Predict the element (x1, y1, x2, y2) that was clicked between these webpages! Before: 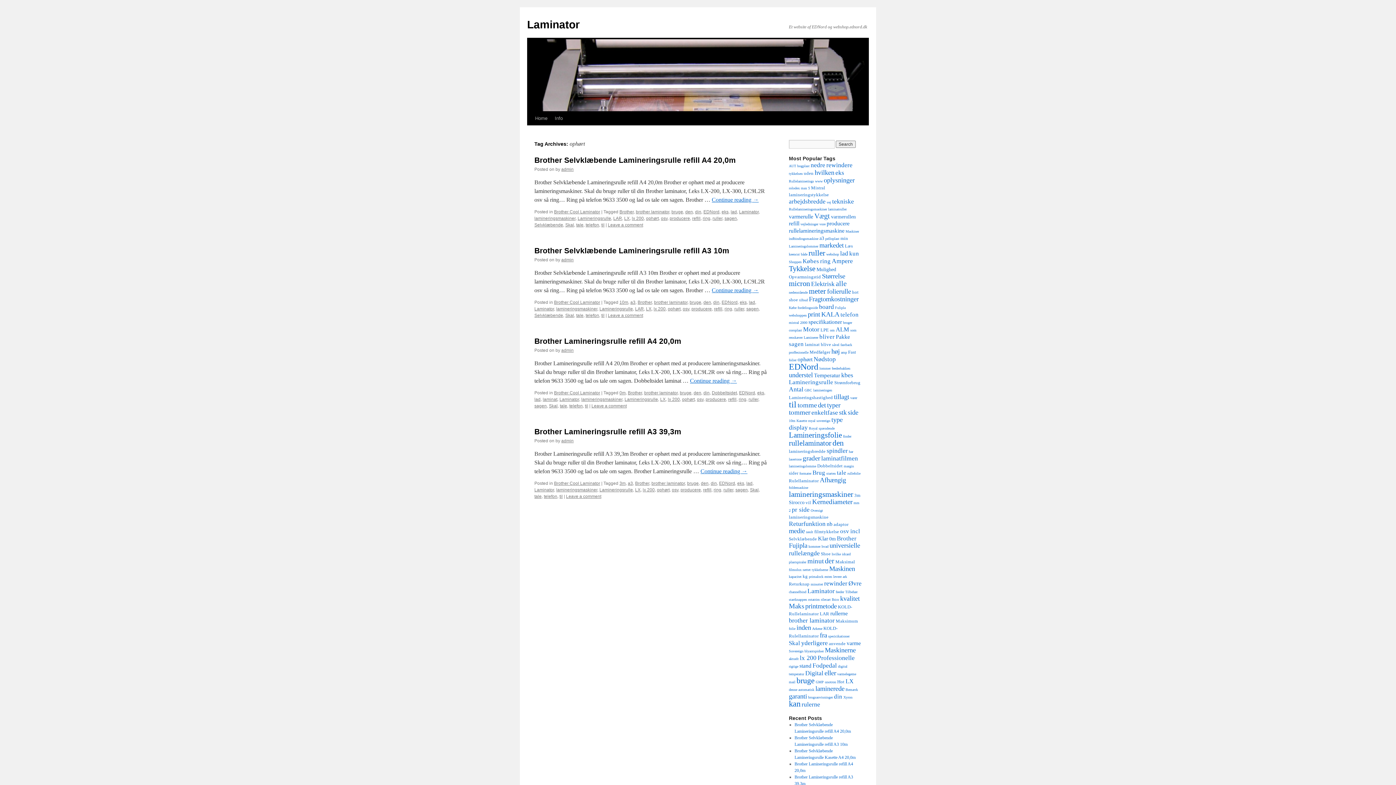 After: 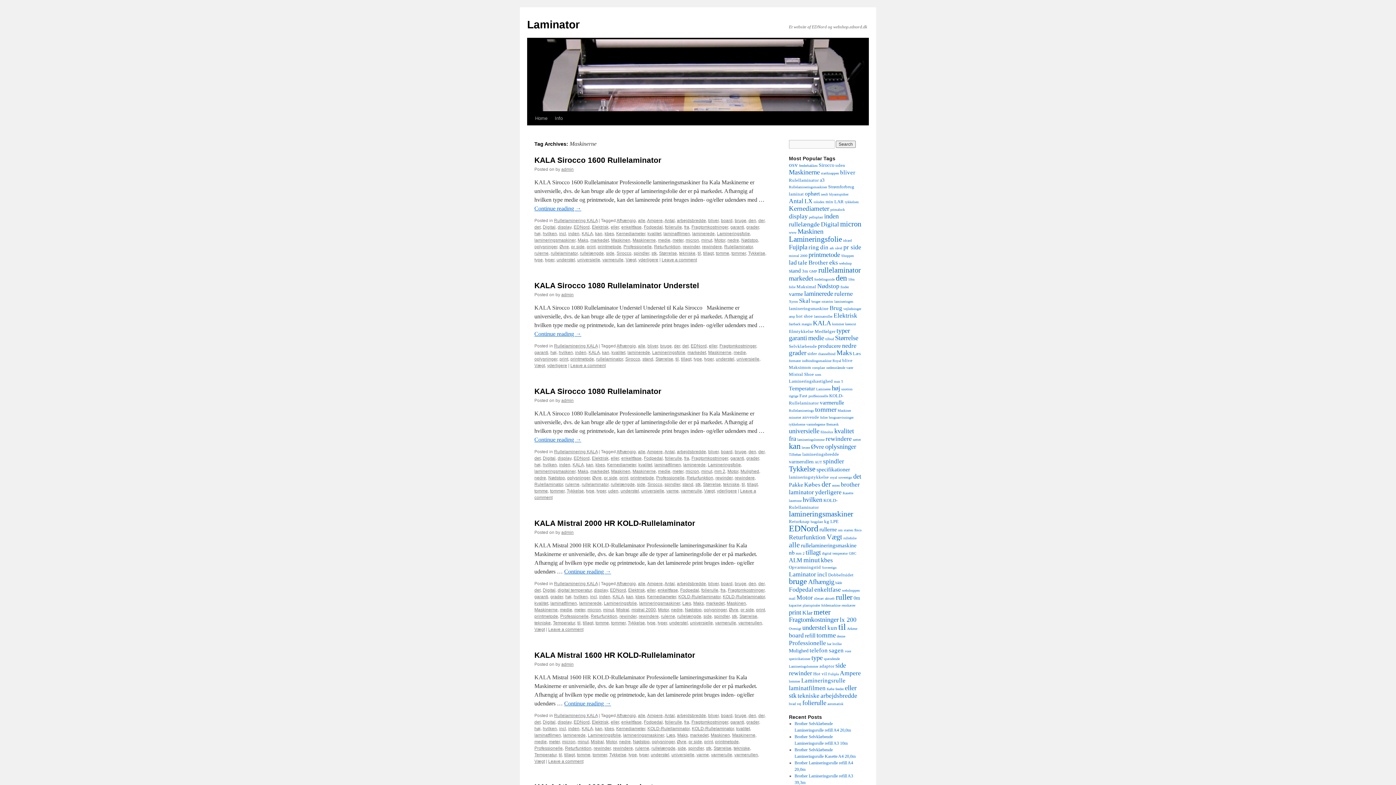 Action: bbox: (825, 646, 856, 654) label: Maskinerne (7 items)